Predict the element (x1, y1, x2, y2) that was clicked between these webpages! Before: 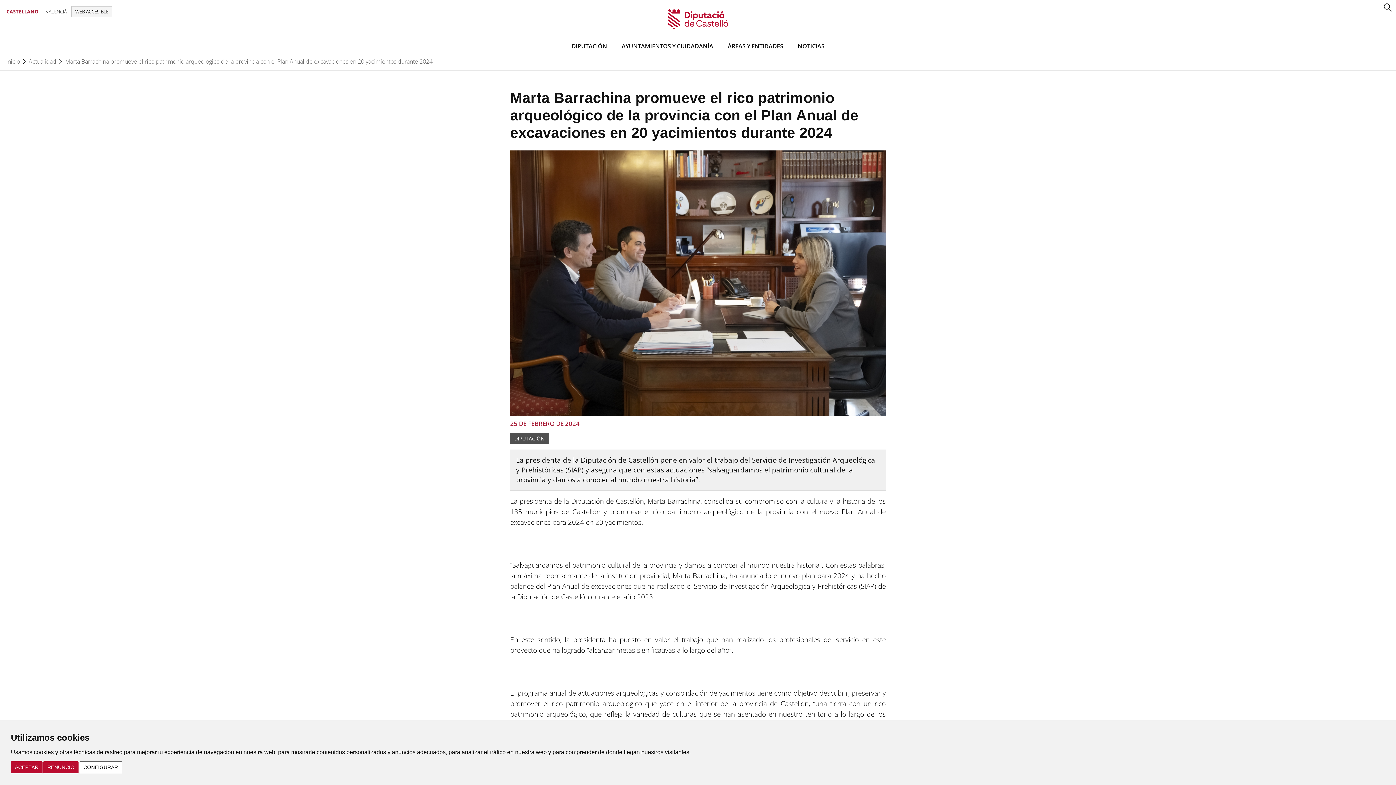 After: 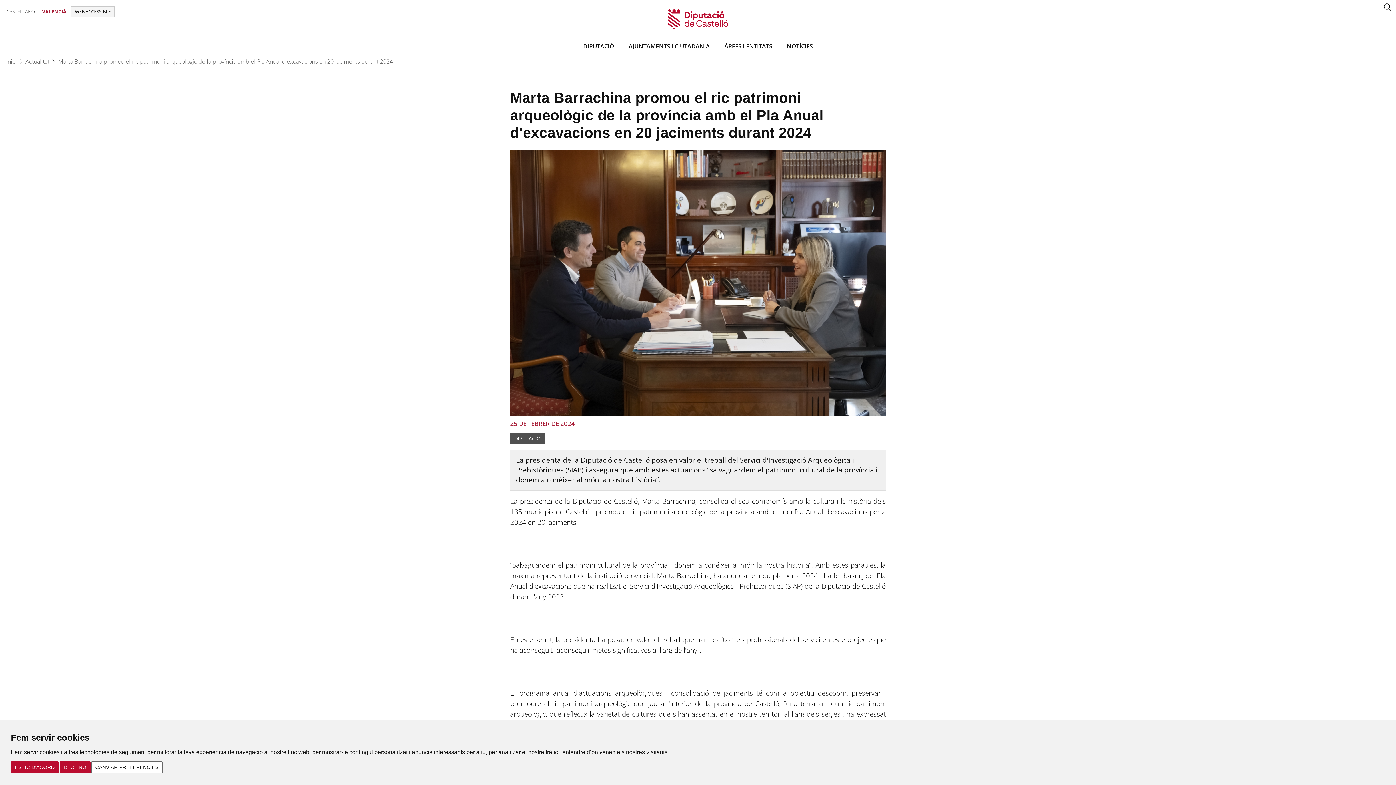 Action: bbox: (45, 8, 66, 14) label: VALENCIÀ